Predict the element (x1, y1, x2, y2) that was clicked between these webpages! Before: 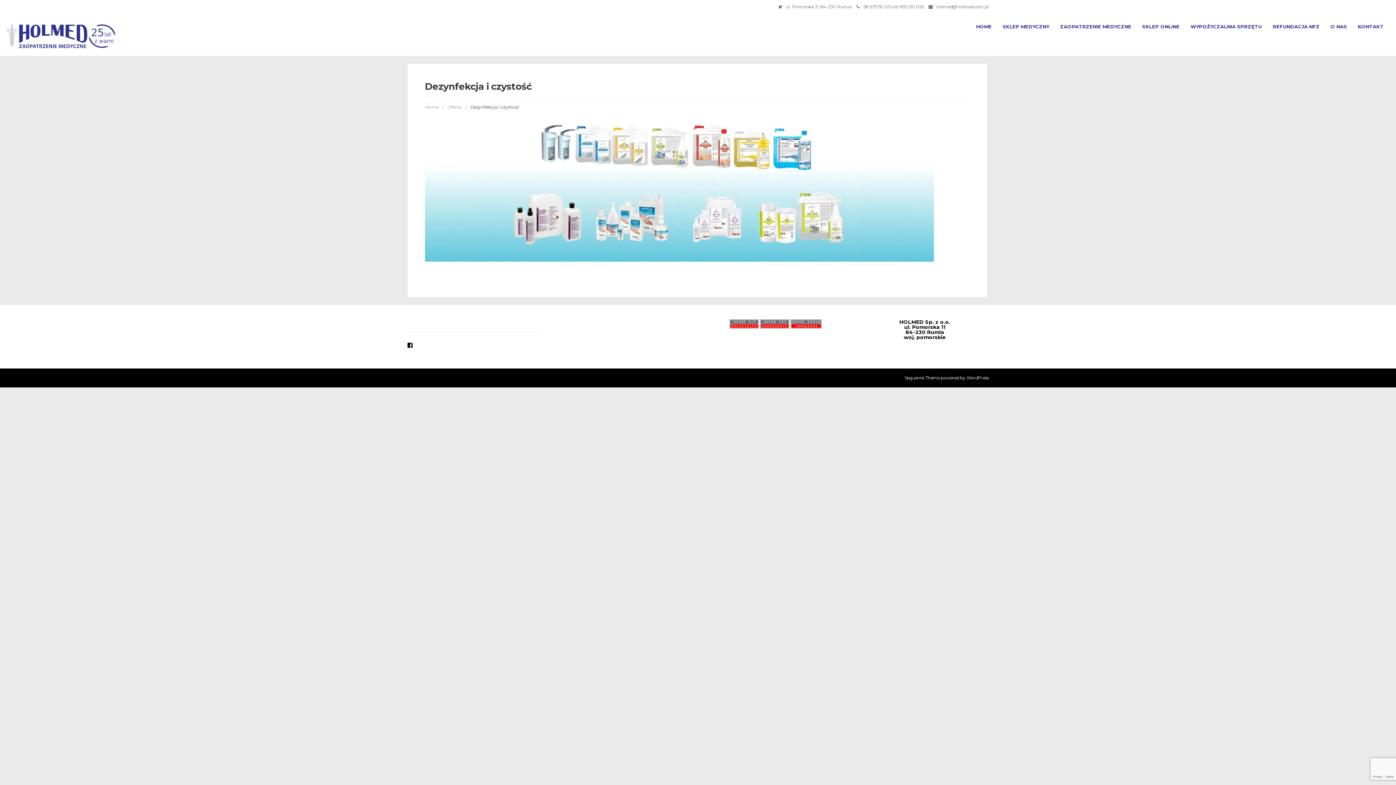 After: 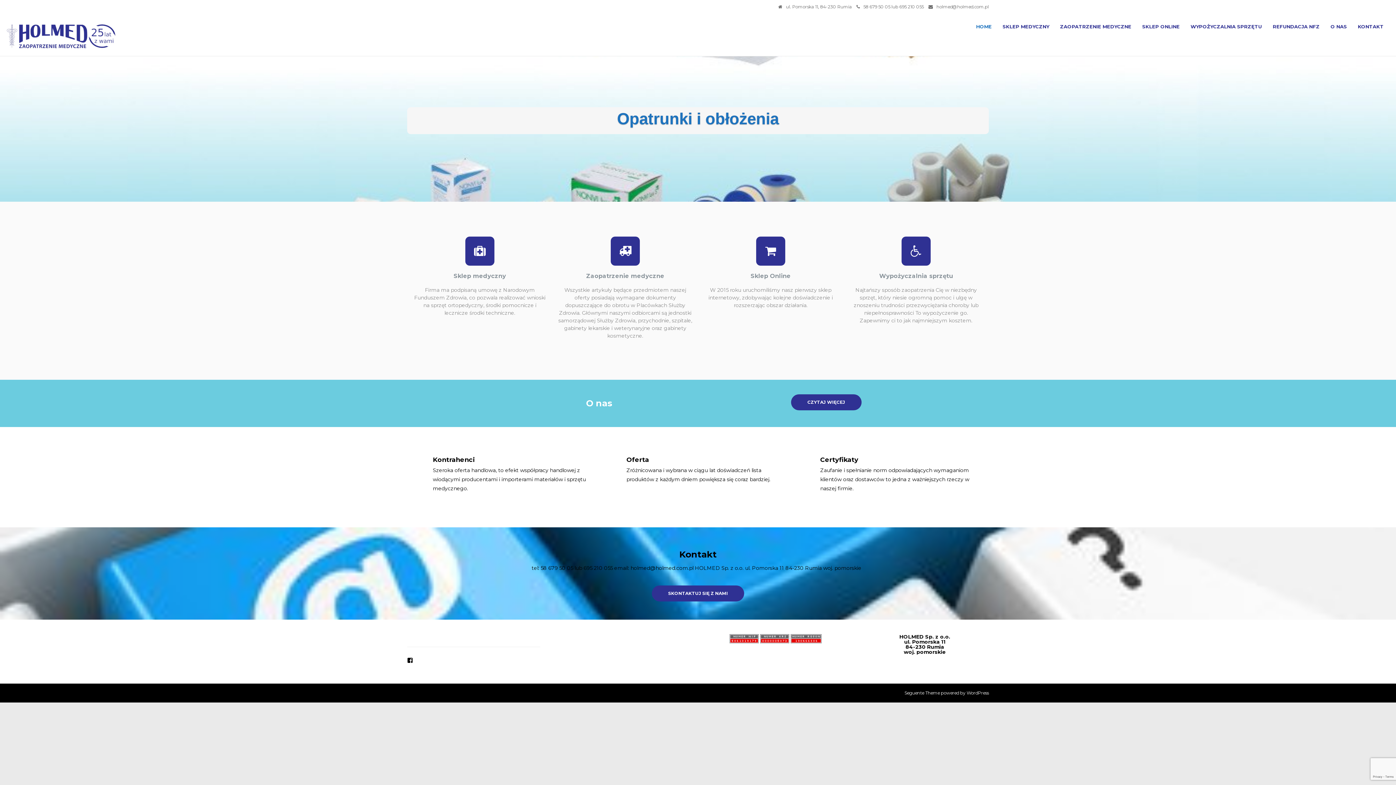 Action: label: HOME bbox: (970, 17, 997, 35)